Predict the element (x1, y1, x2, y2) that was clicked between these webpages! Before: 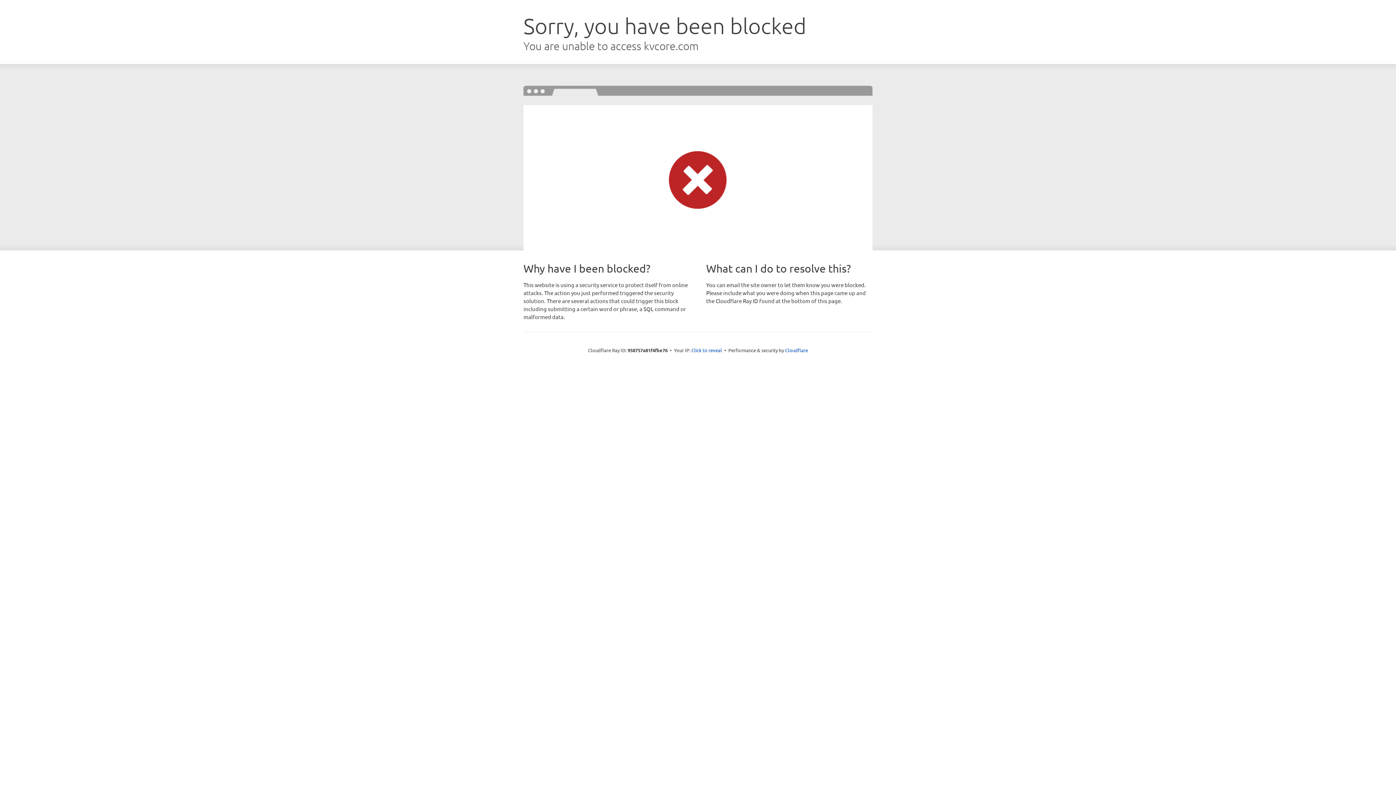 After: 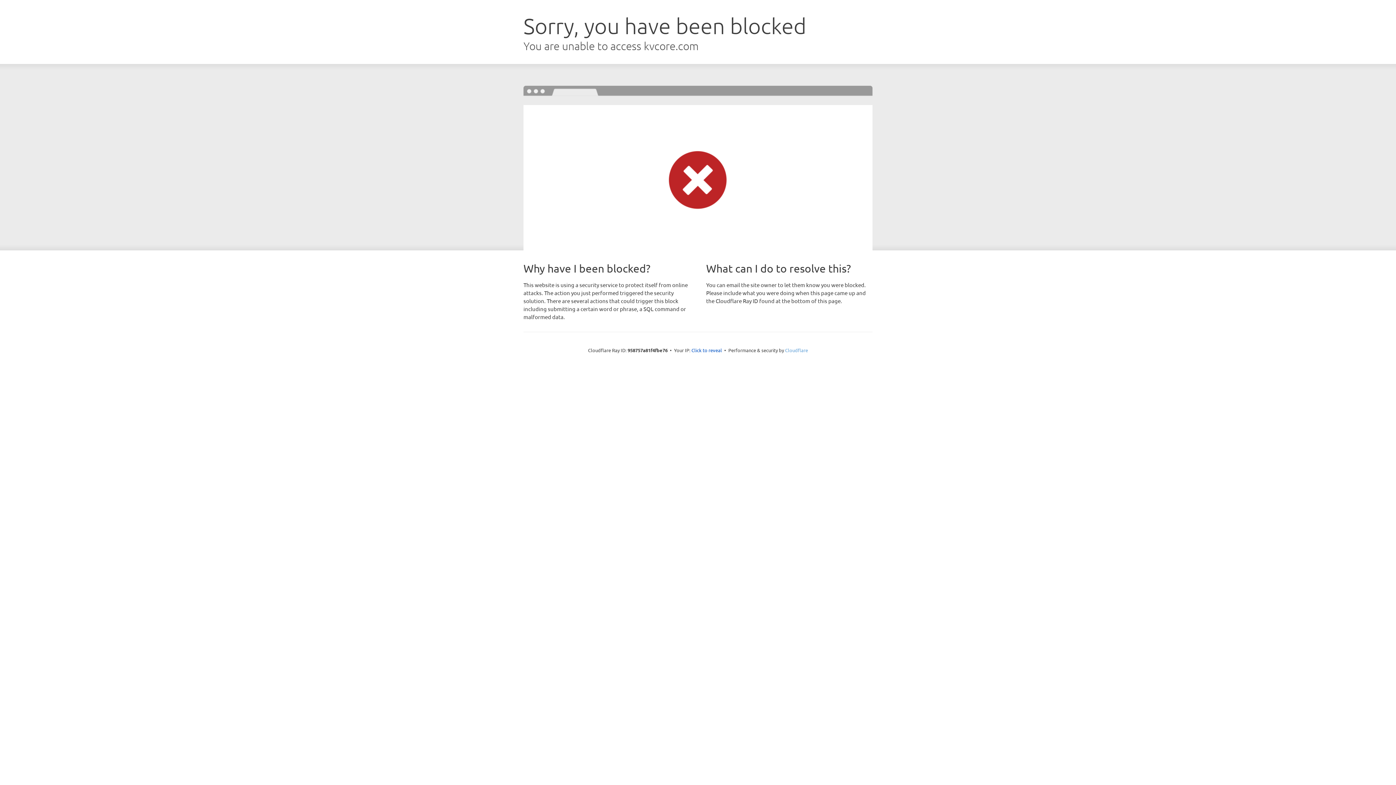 Action: bbox: (785, 347, 808, 353) label: Cloudflare